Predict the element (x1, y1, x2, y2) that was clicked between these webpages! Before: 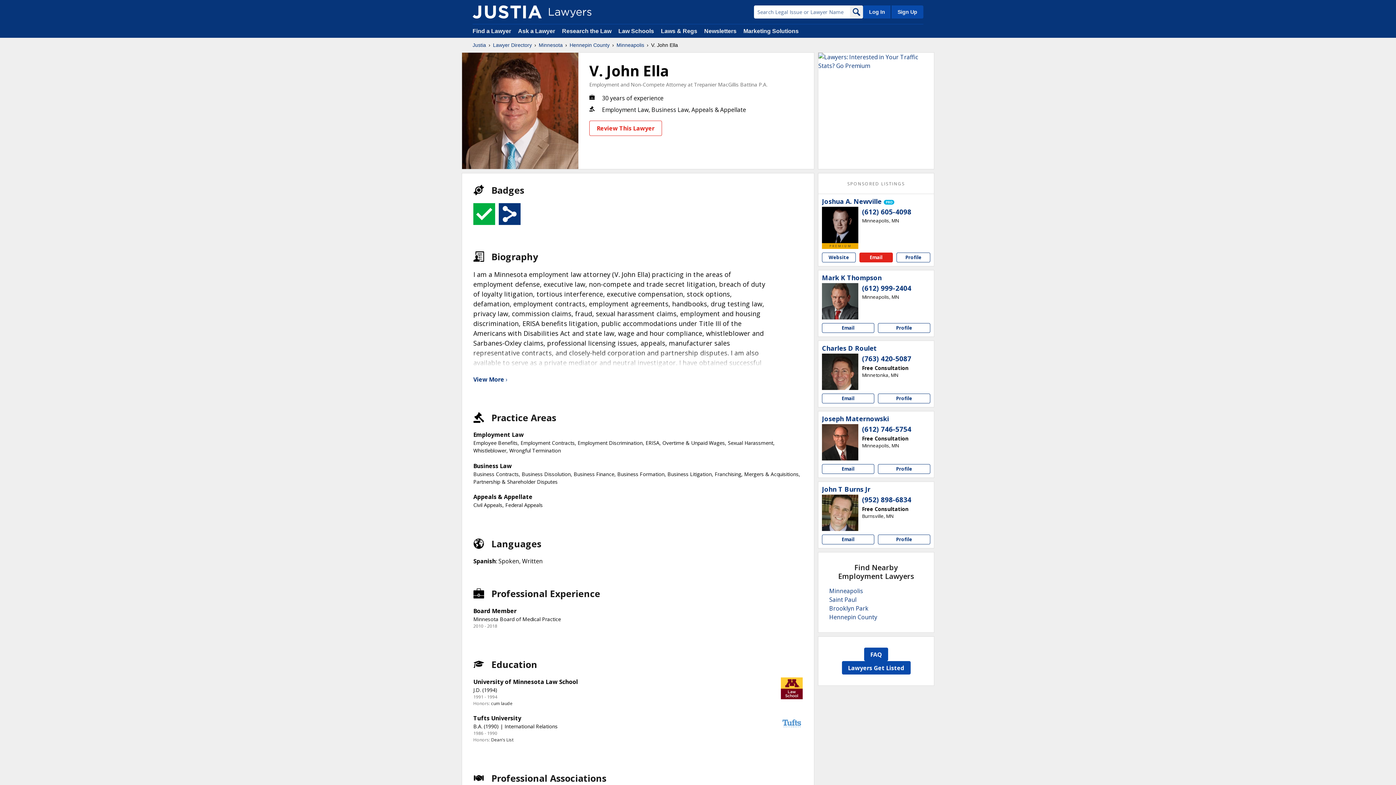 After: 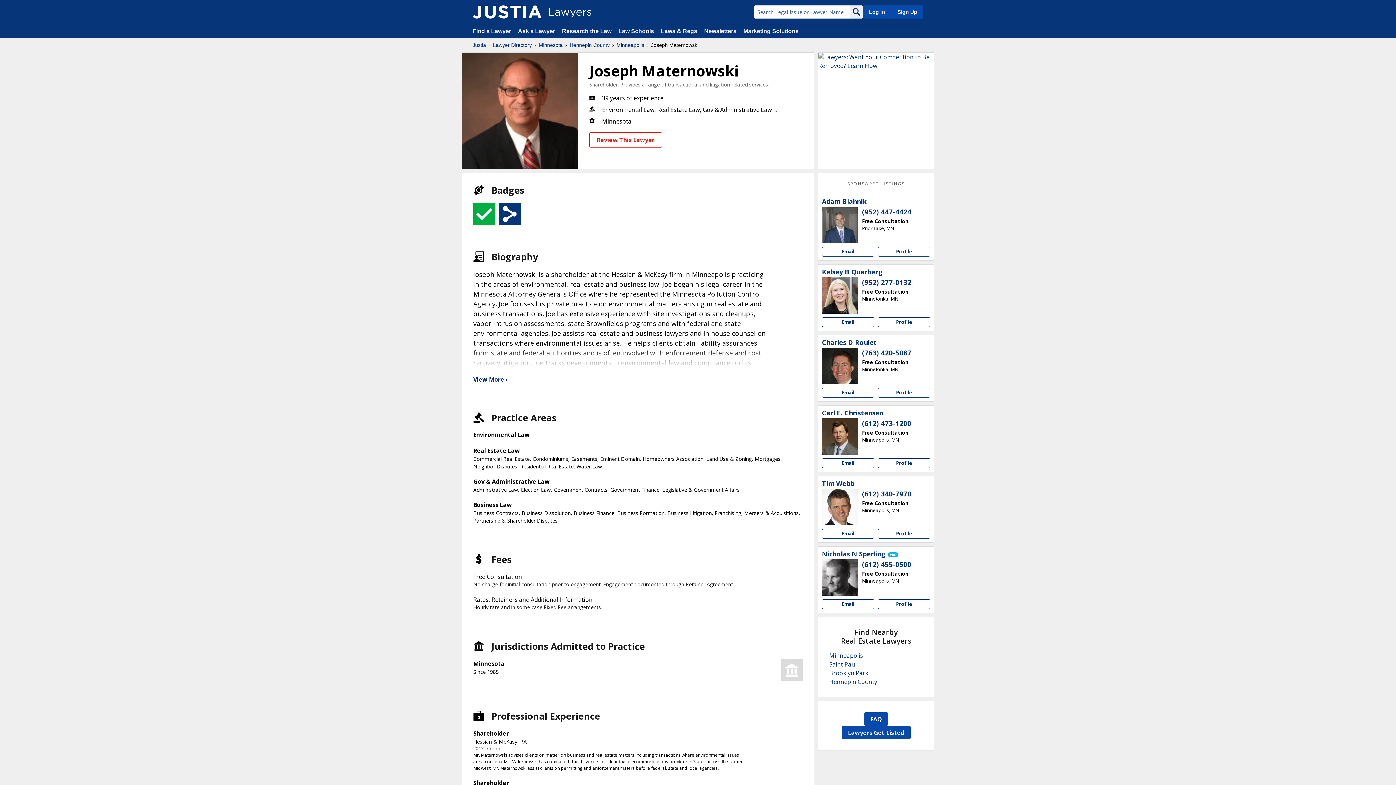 Action: bbox: (822, 424, 858, 460)